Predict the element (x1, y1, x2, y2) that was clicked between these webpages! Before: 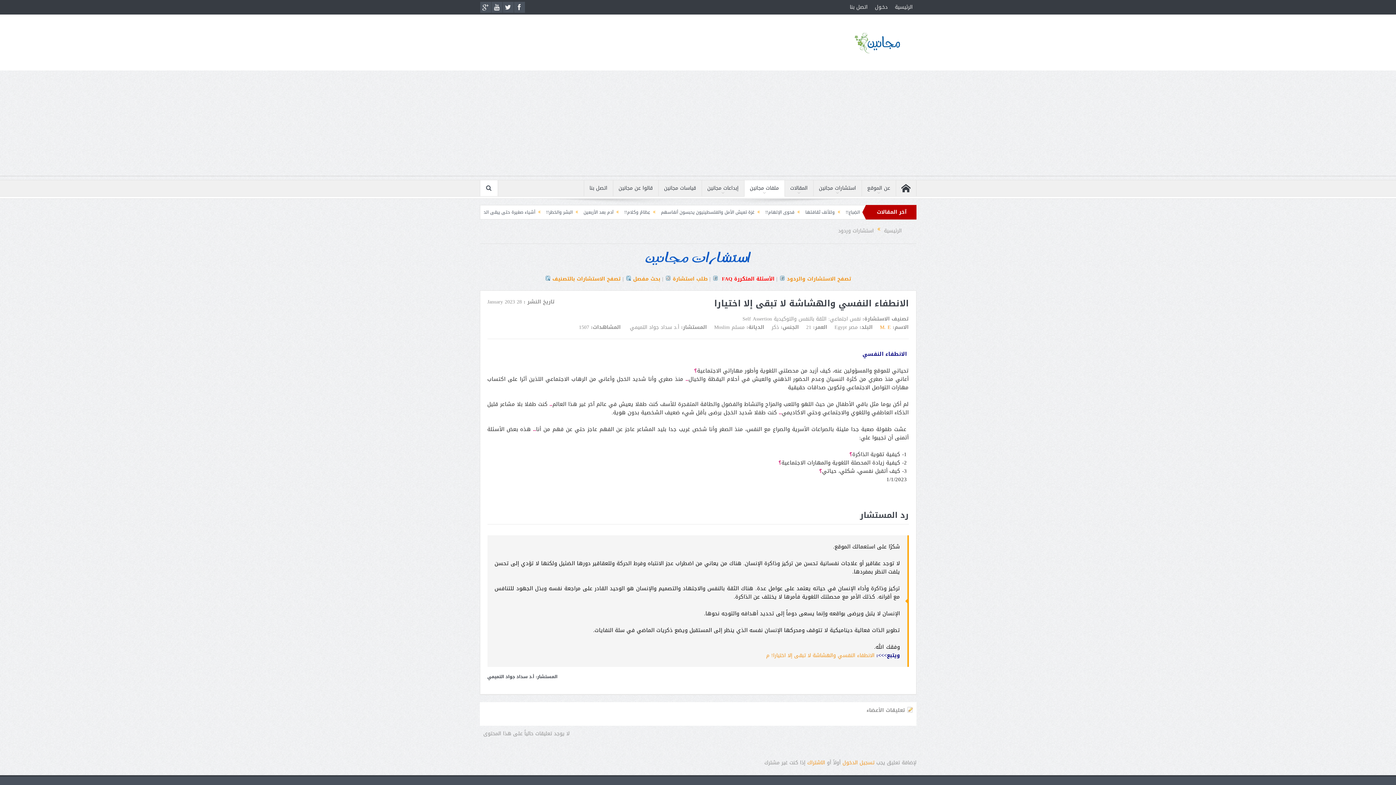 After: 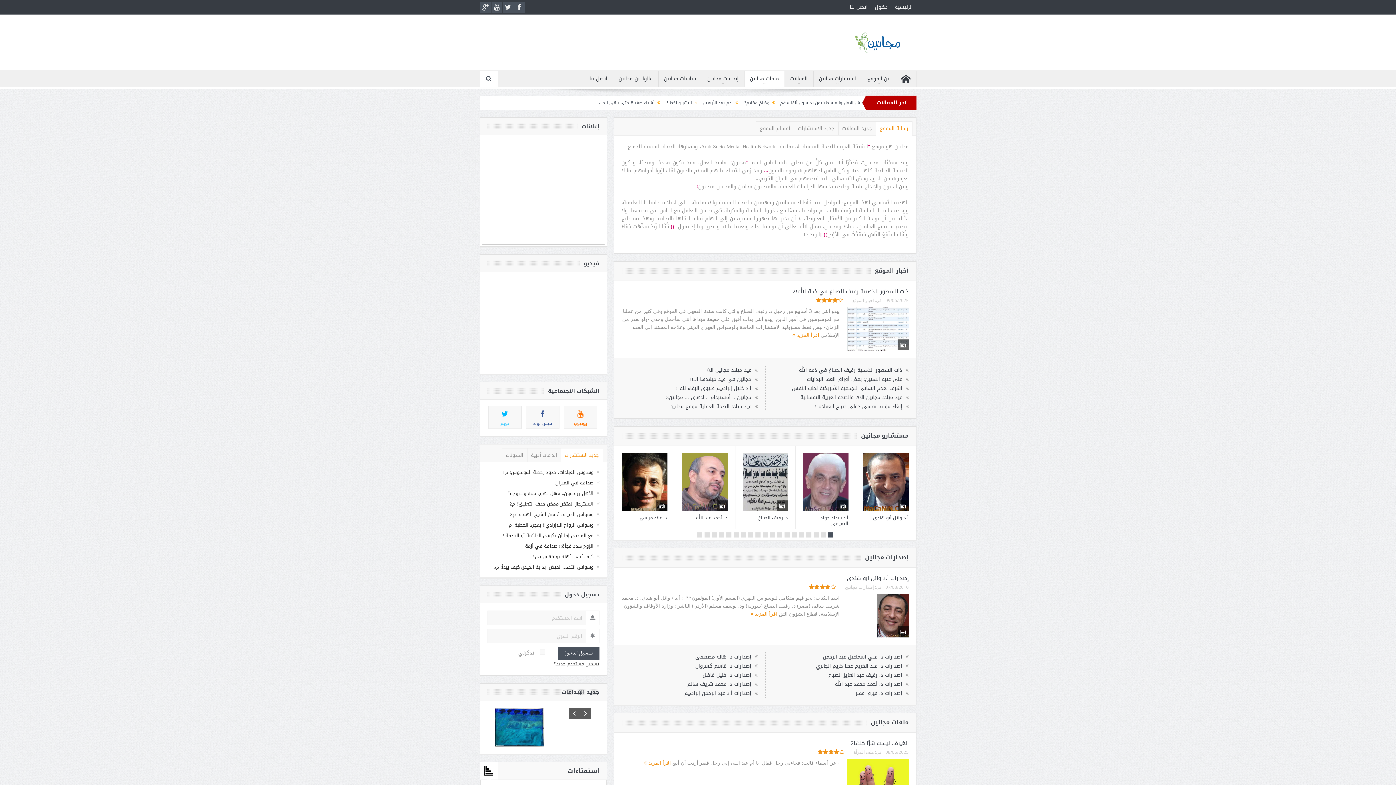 Action: bbox: (838, 38, 916, 45)